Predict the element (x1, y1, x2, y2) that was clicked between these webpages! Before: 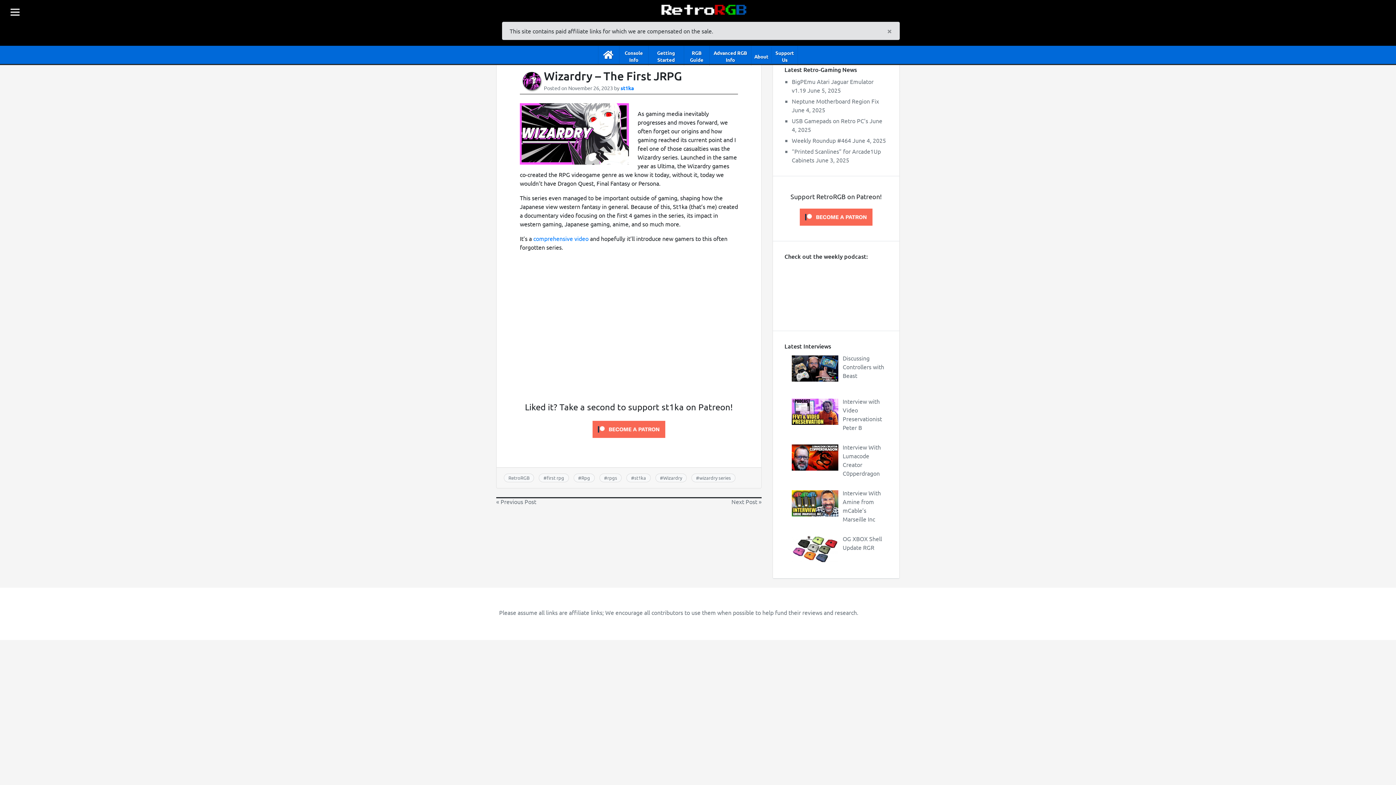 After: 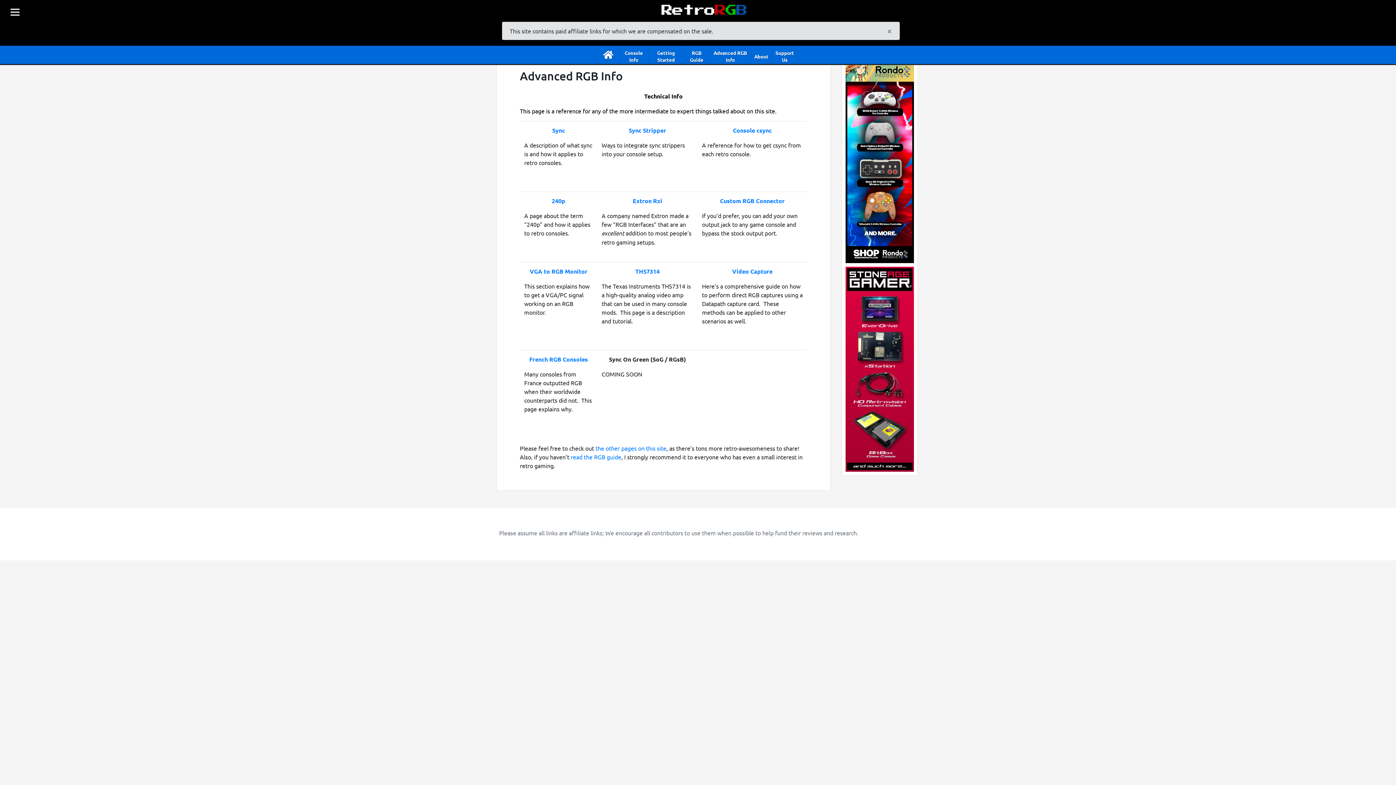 Action: label: Advanced RGB Info bbox: (709, 43, 751, 66)